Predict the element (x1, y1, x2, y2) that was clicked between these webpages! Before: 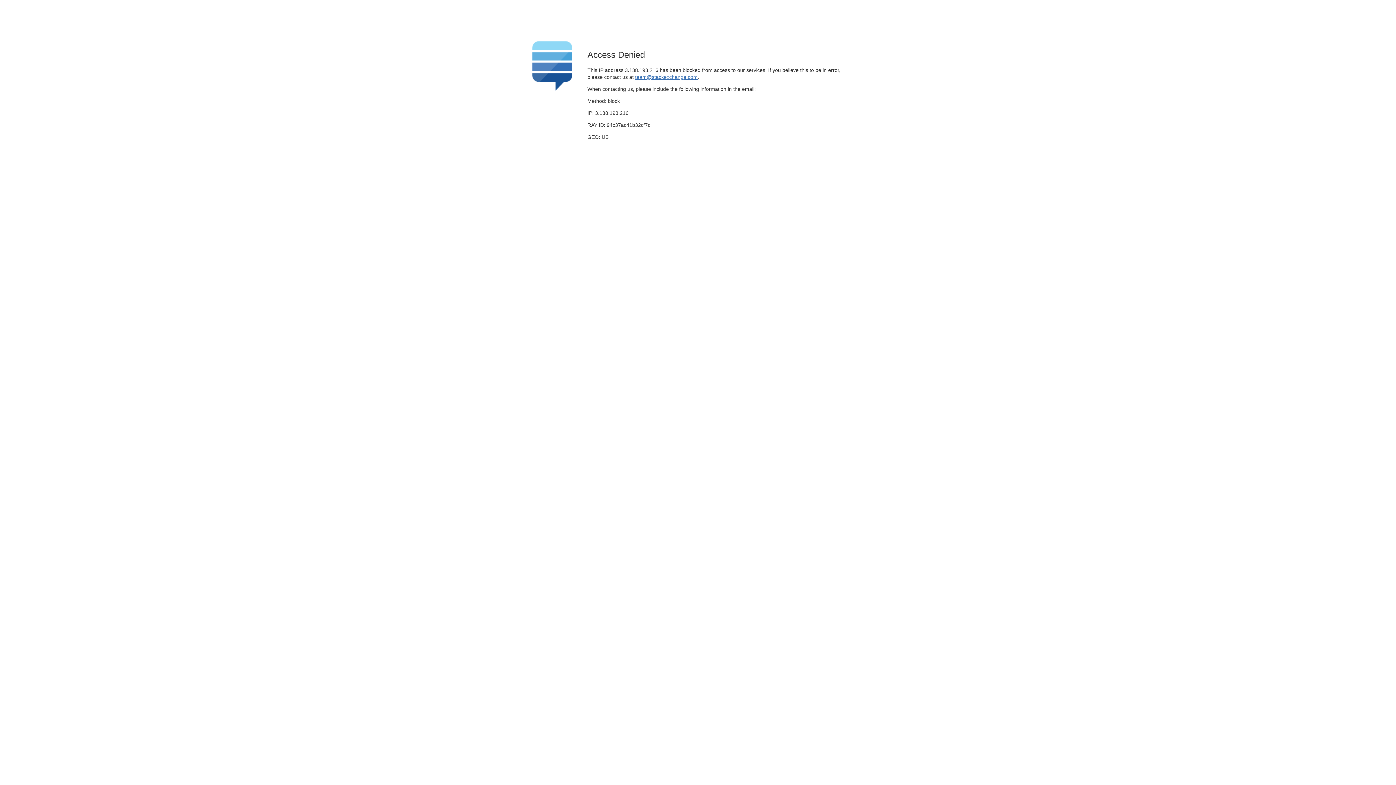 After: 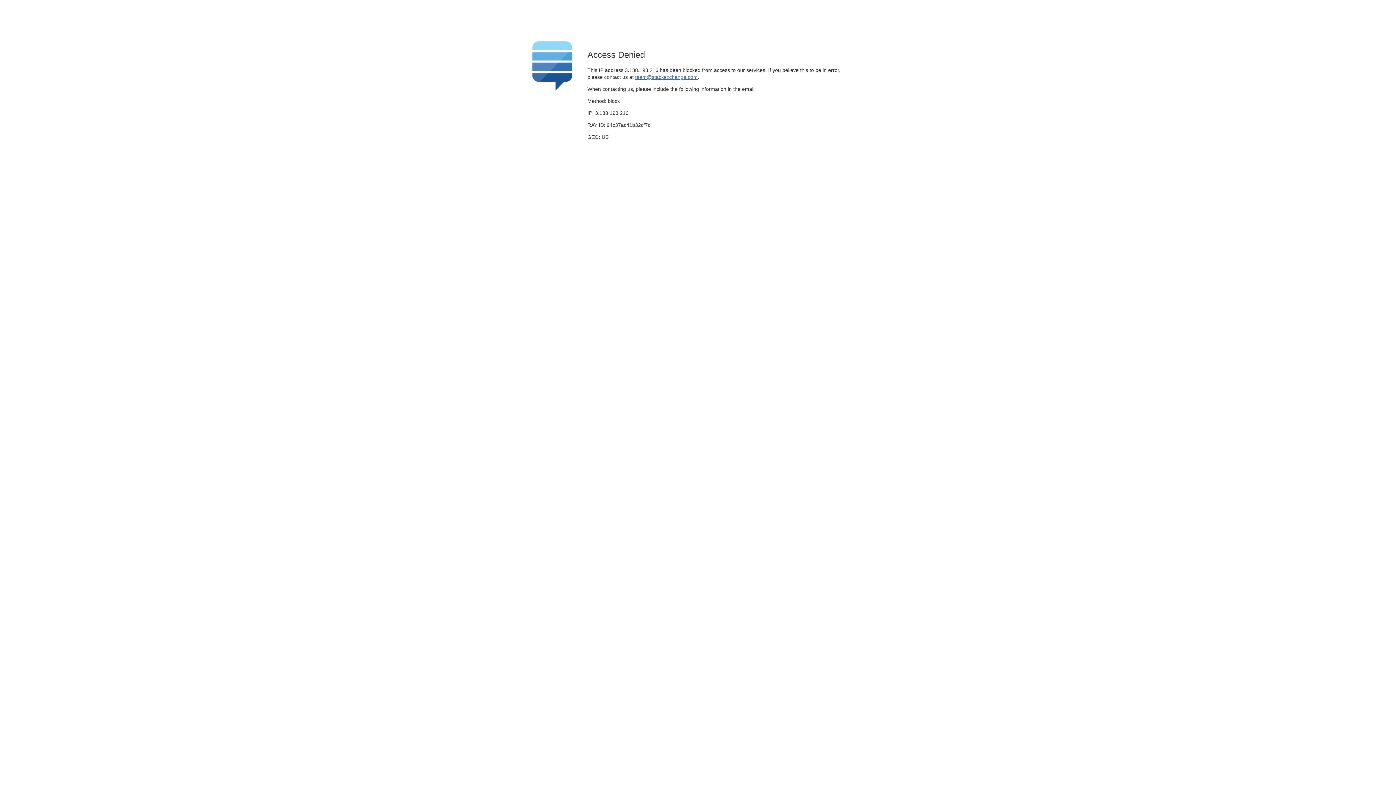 Action: label: team@stackexchange.com bbox: (635, 74, 697, 79)